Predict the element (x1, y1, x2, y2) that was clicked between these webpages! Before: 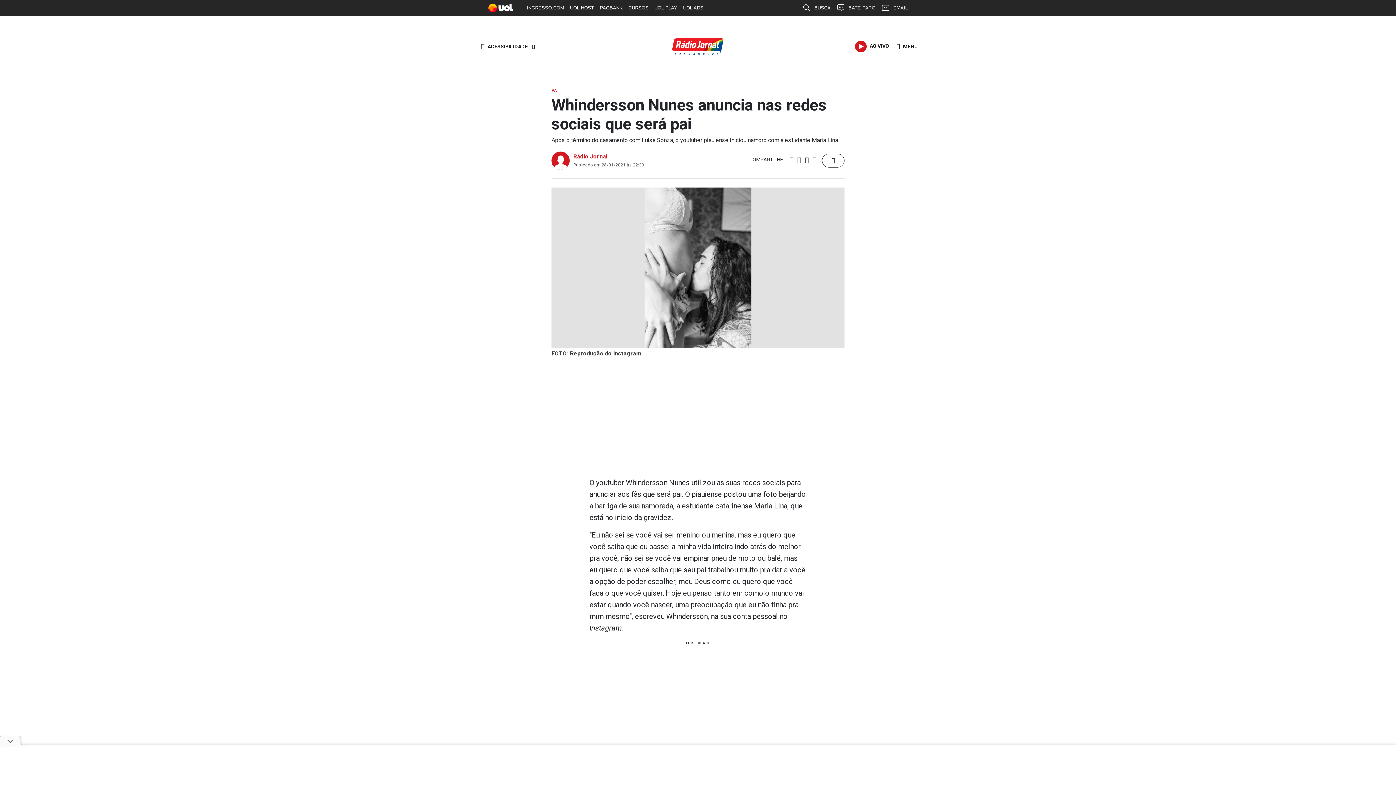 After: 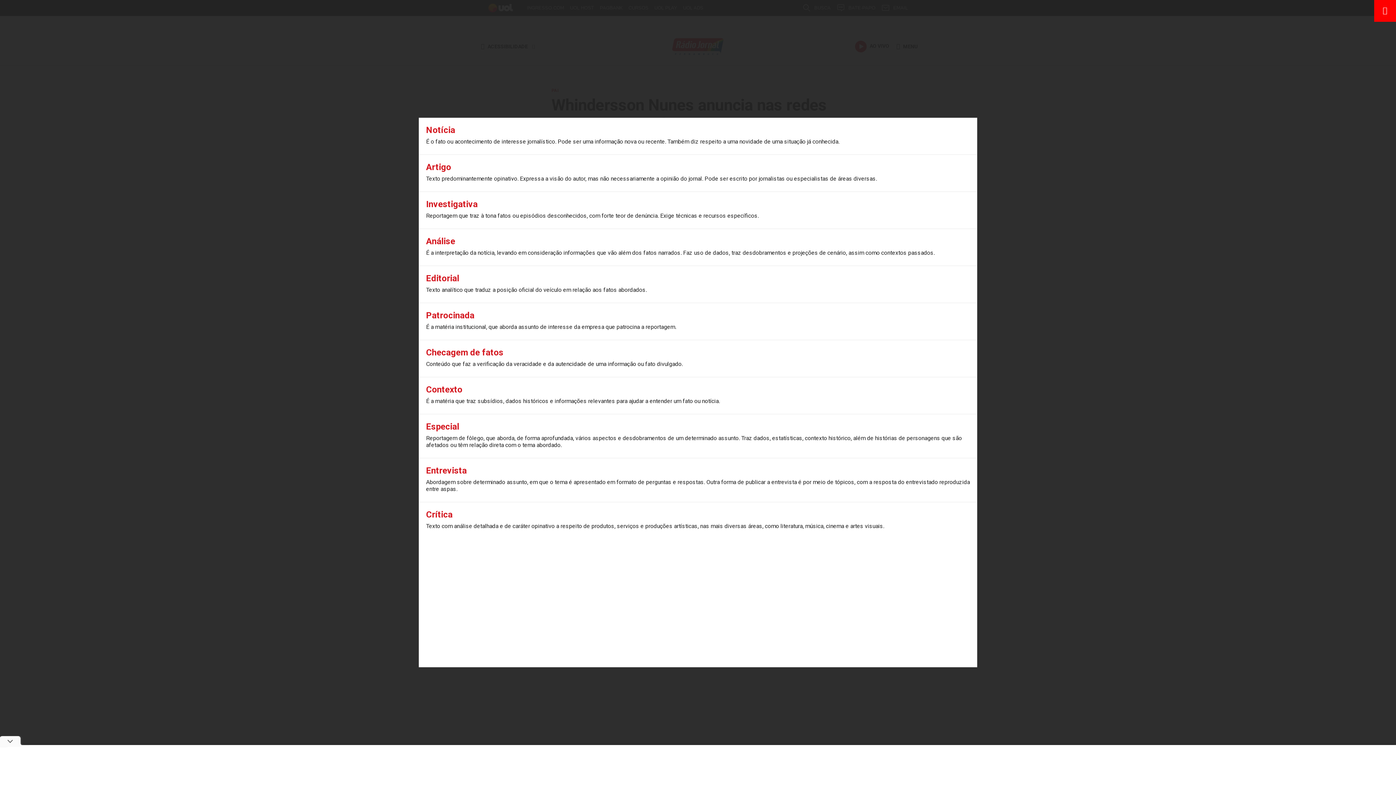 Action: bbox: (822, 153, 844, 167)